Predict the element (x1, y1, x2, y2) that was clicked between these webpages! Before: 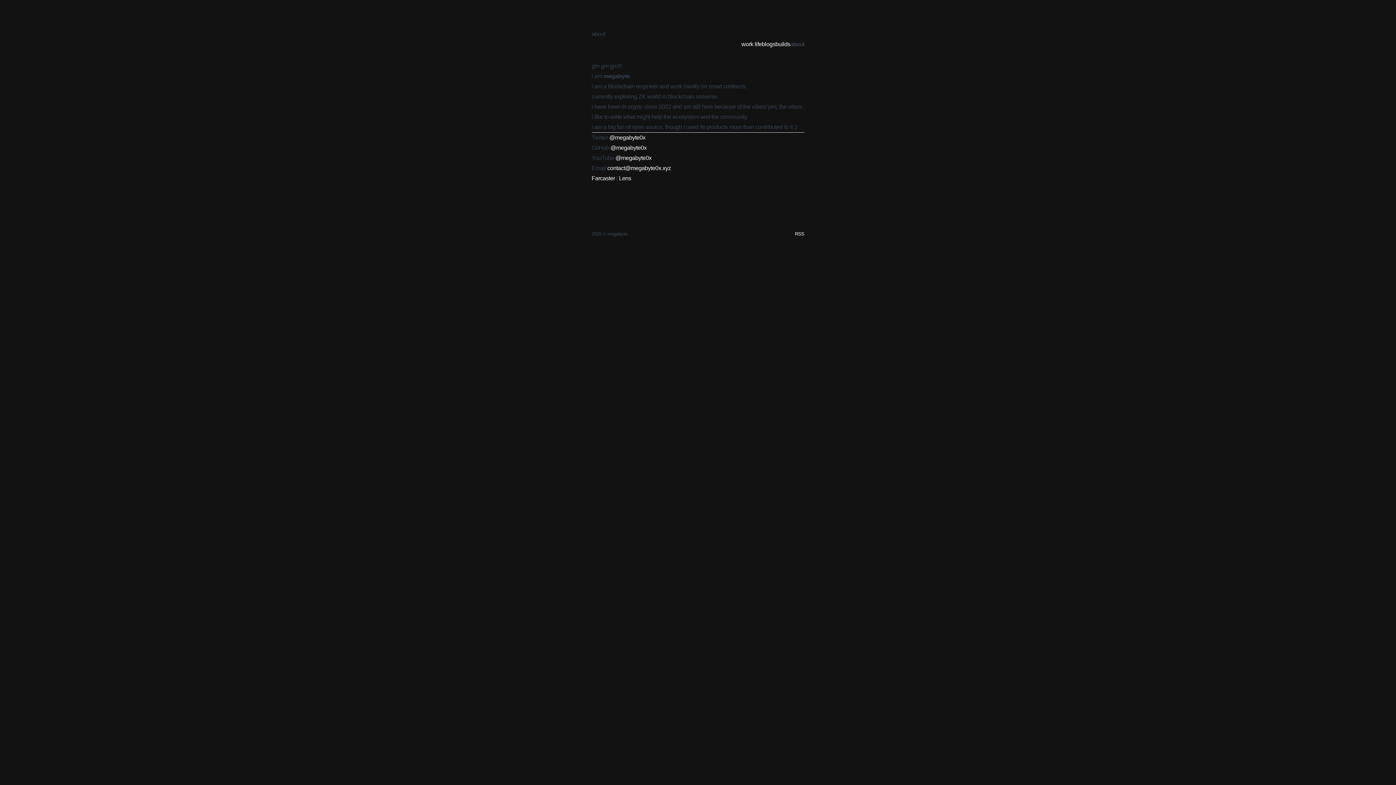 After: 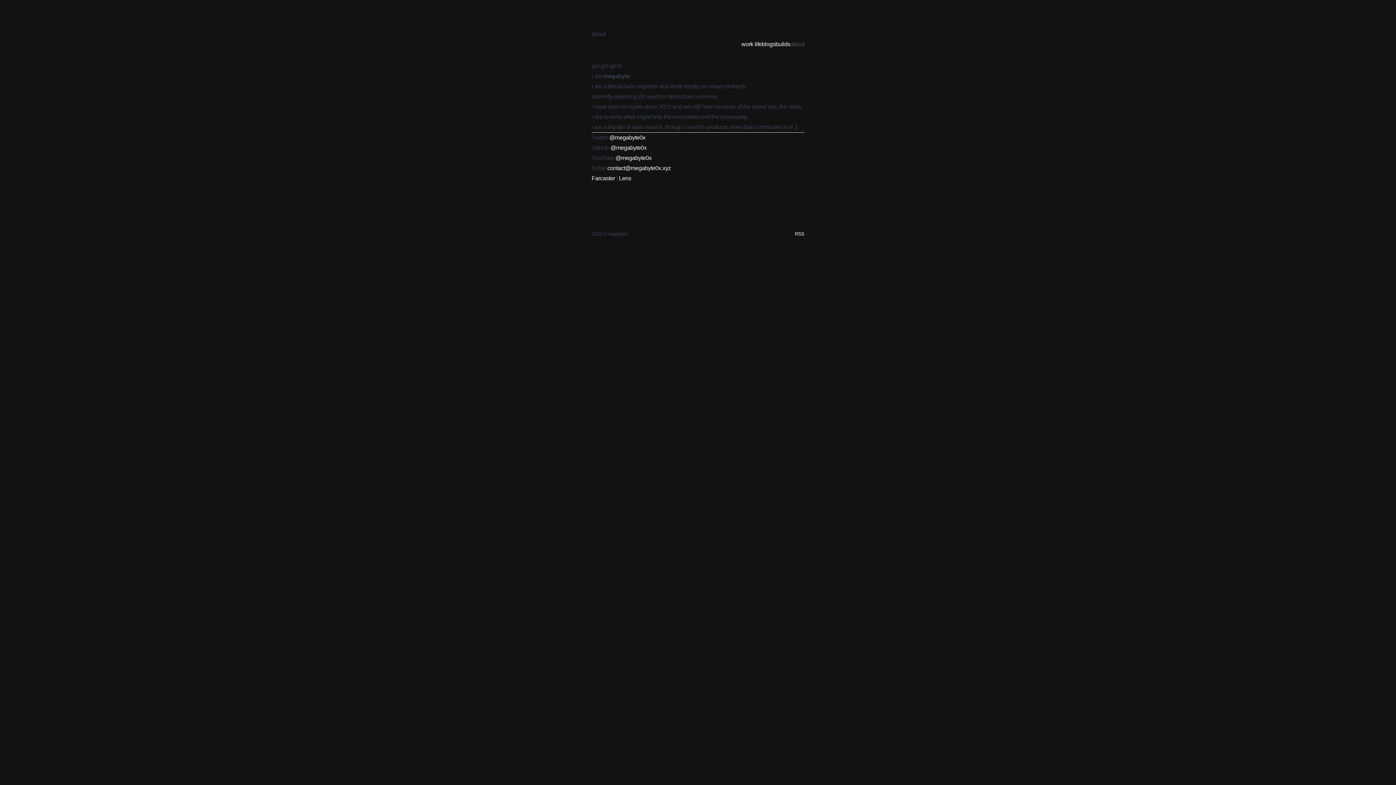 Action: bbox: (615, 154, 651, 161) label: @megabyte0x
(opens in a new tab)